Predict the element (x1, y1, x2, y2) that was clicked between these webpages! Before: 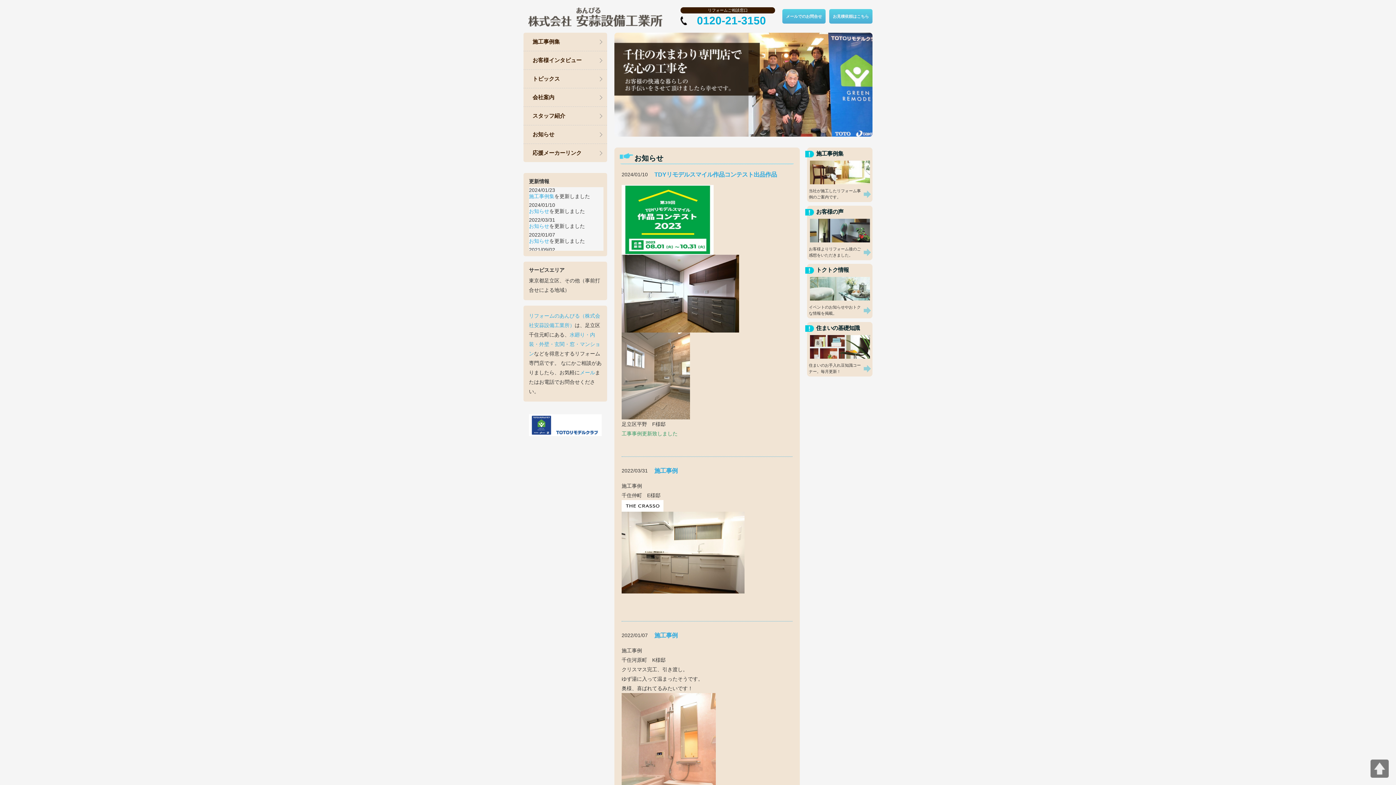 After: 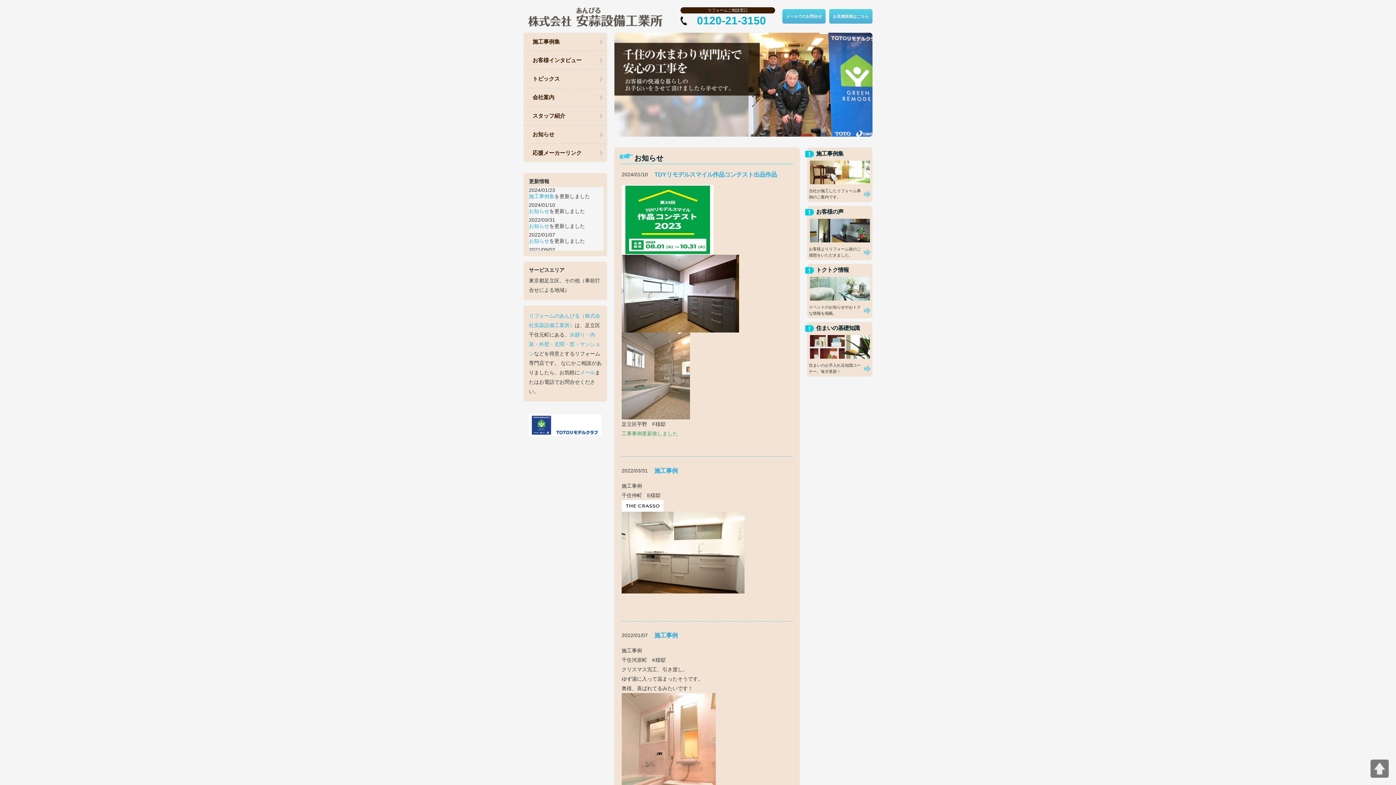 Action: bbox: (527, 7, 665, 13)